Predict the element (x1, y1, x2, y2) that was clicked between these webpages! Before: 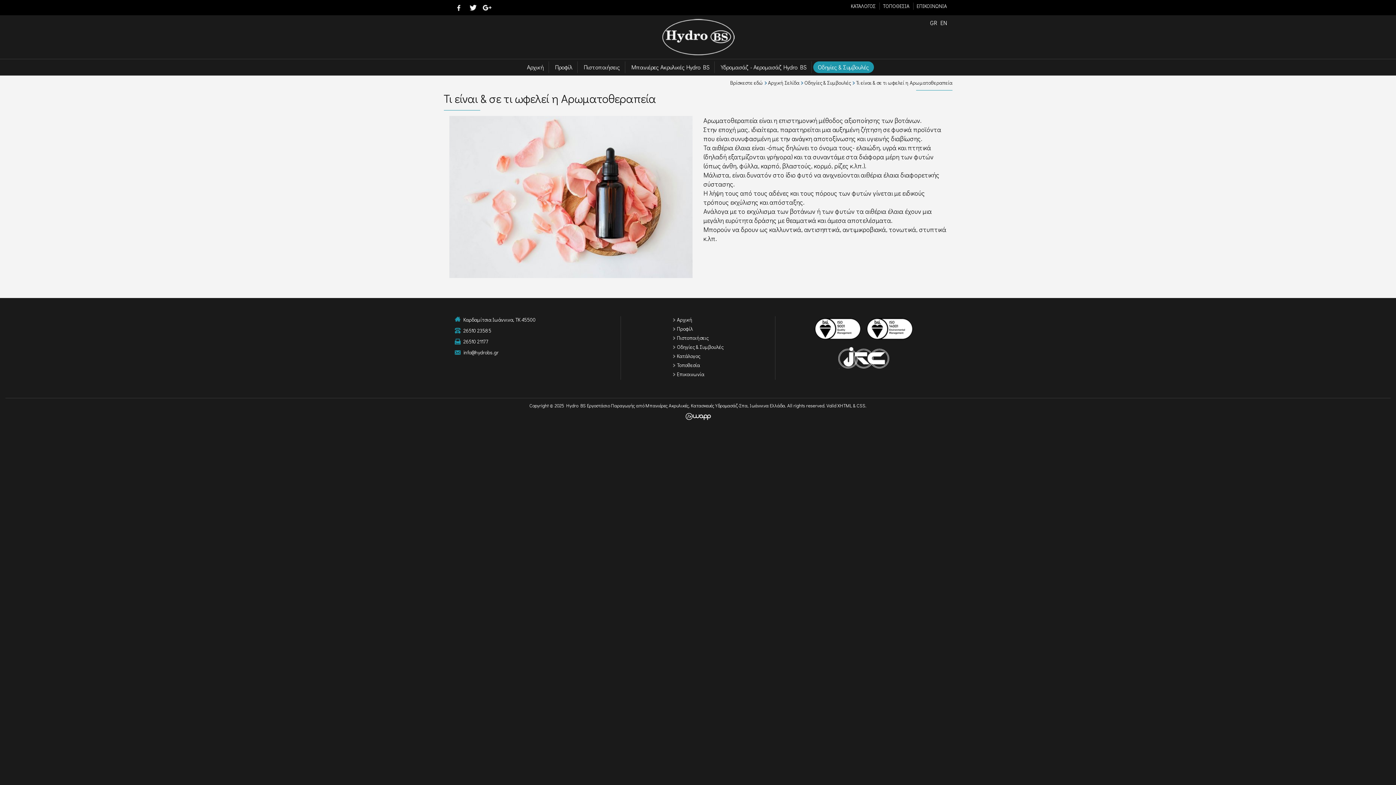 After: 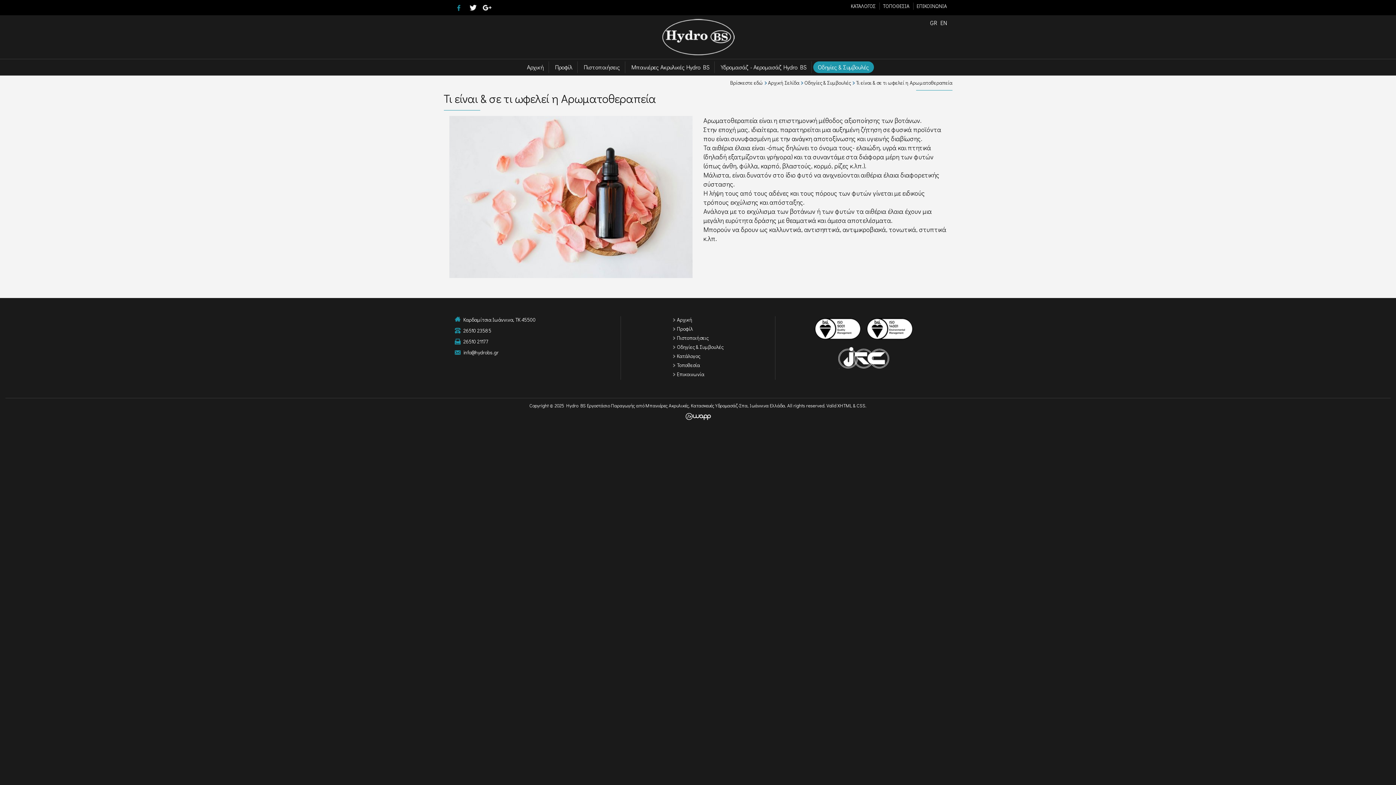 Action: label: facebook bbox: (452, 1, 464, 13)